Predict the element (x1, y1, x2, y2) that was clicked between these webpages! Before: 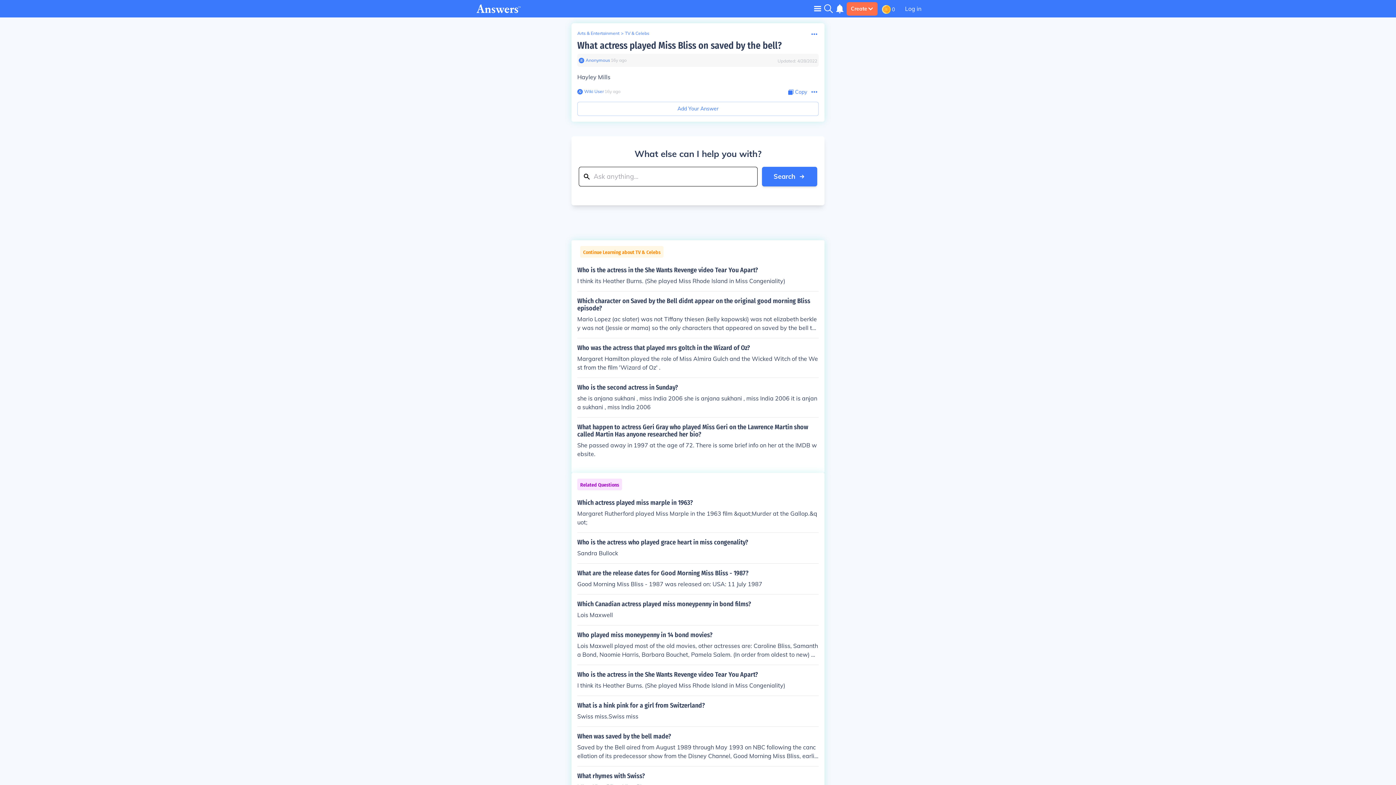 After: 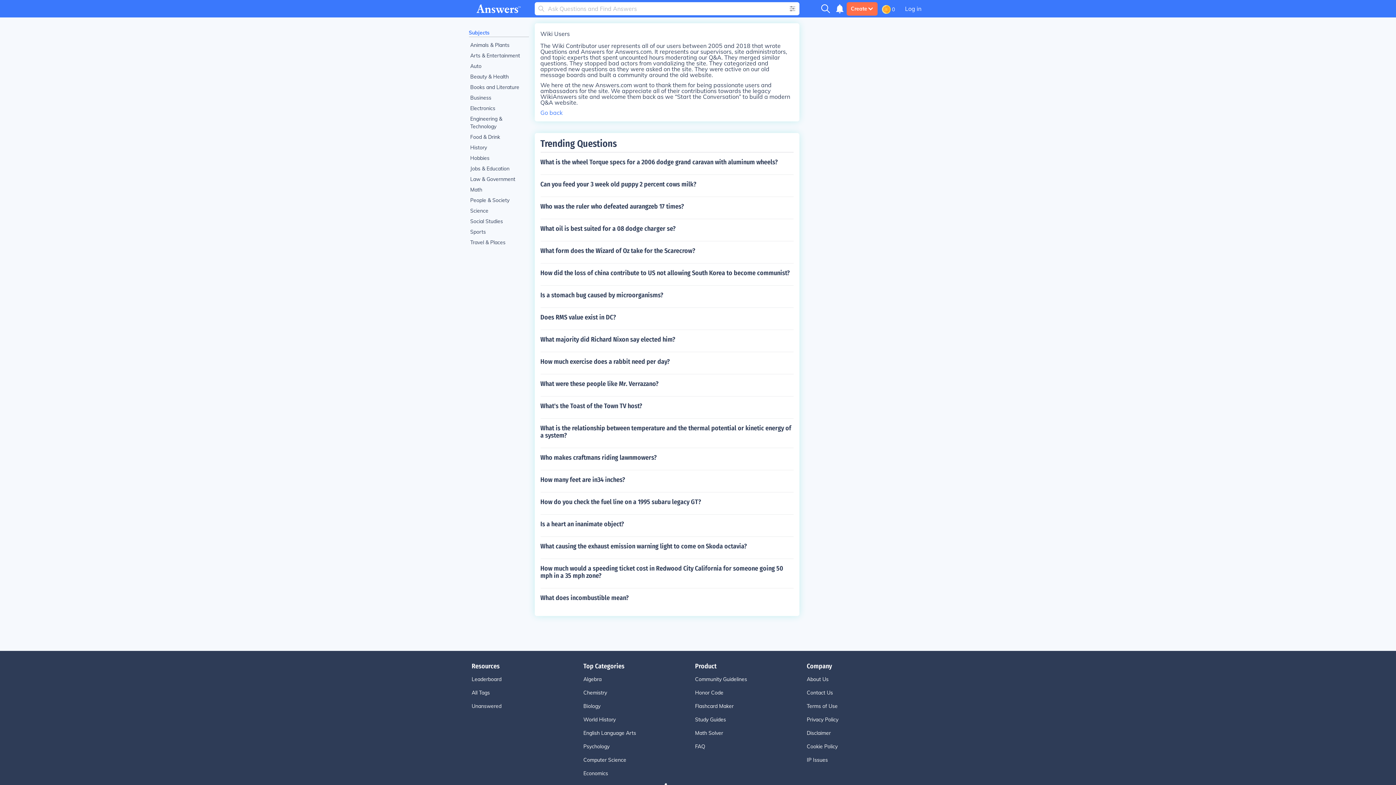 Action: bbox: (577, 88, 582, 94)